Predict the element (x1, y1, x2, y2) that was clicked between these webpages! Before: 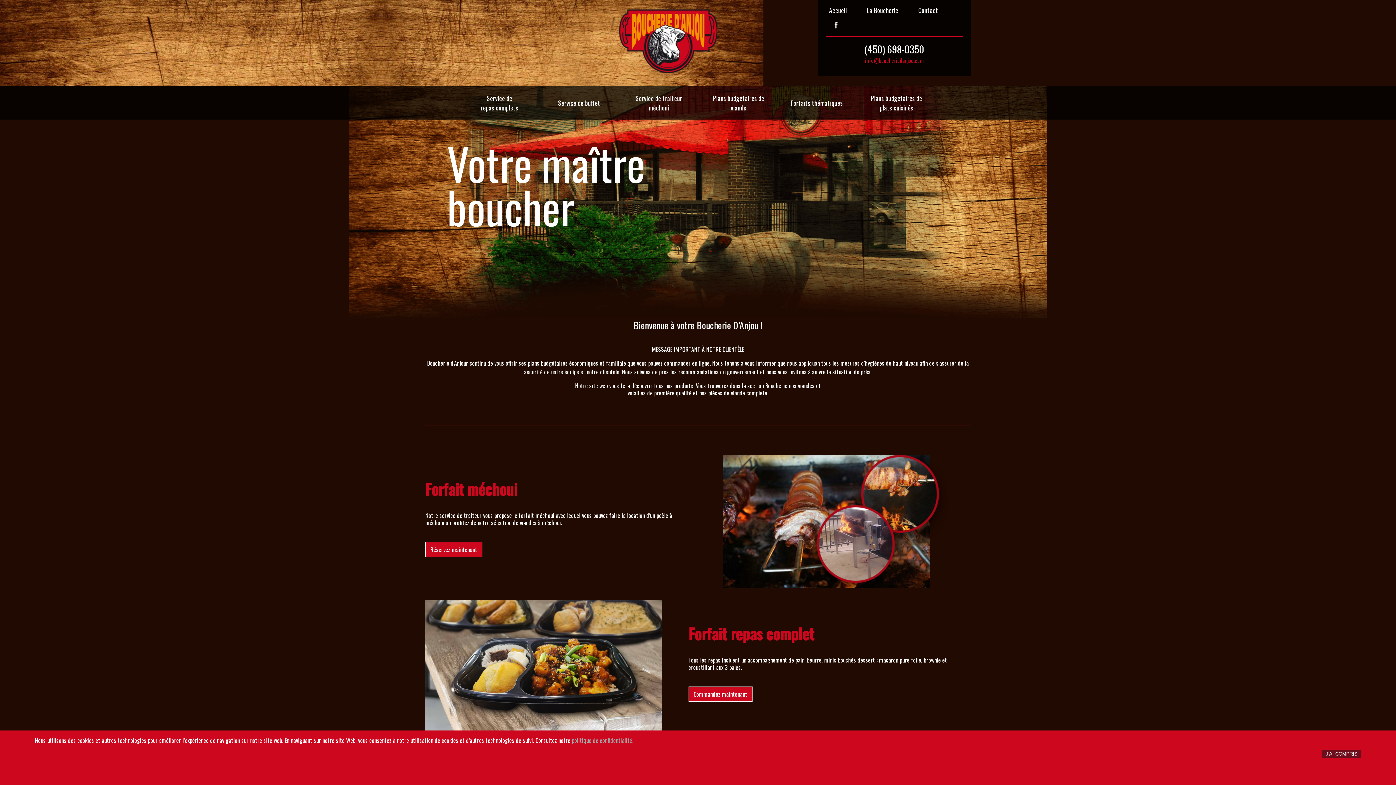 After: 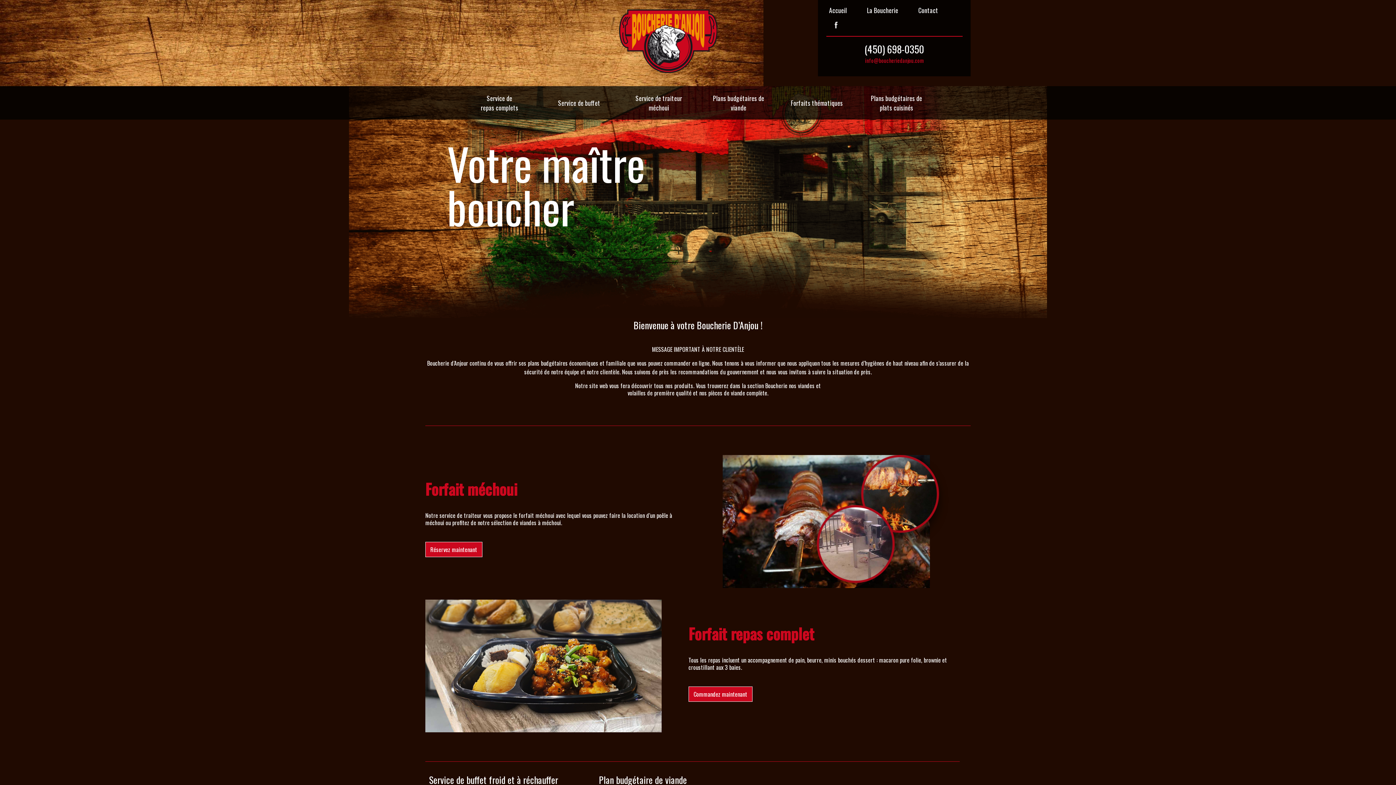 Action: bbox: (1322, 750, 1361, 758) label: J'AI COMPRIS